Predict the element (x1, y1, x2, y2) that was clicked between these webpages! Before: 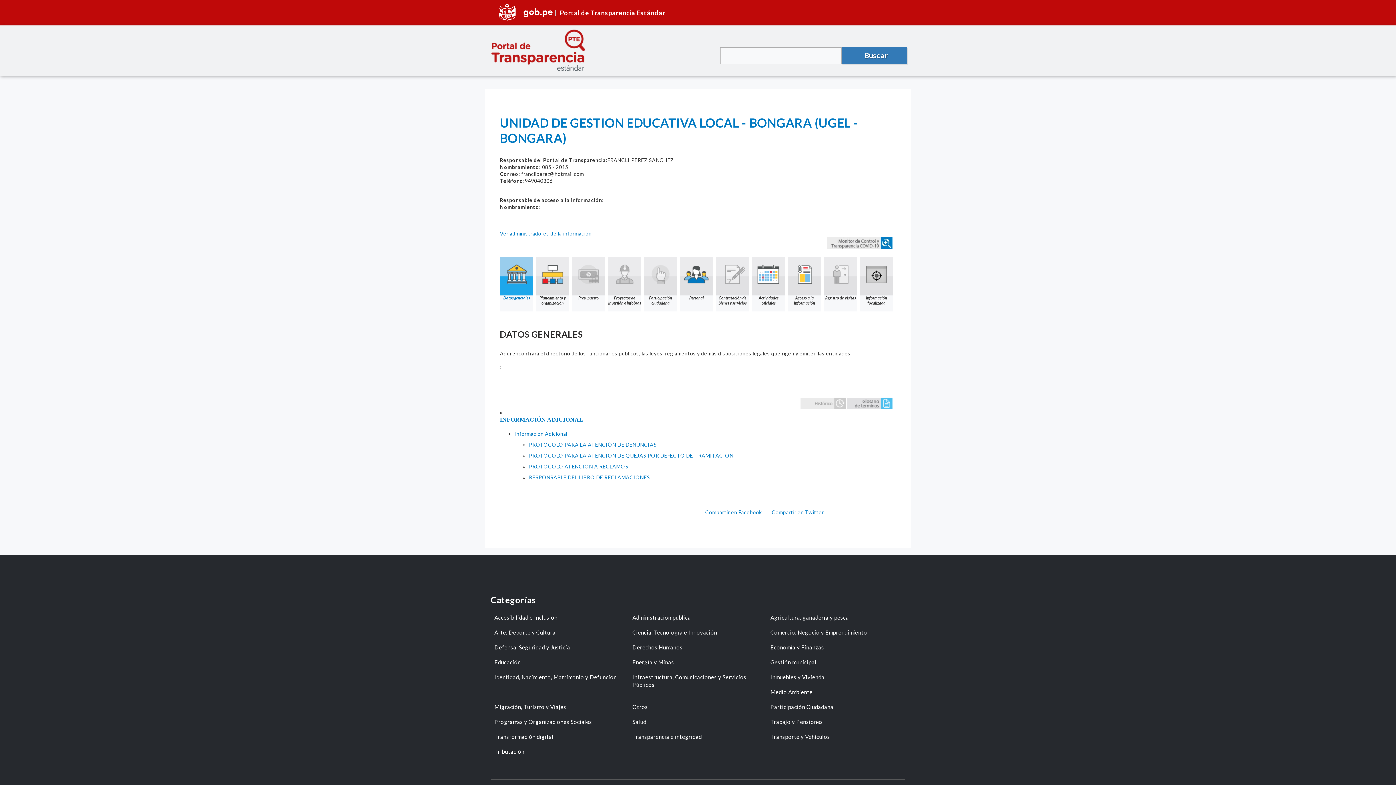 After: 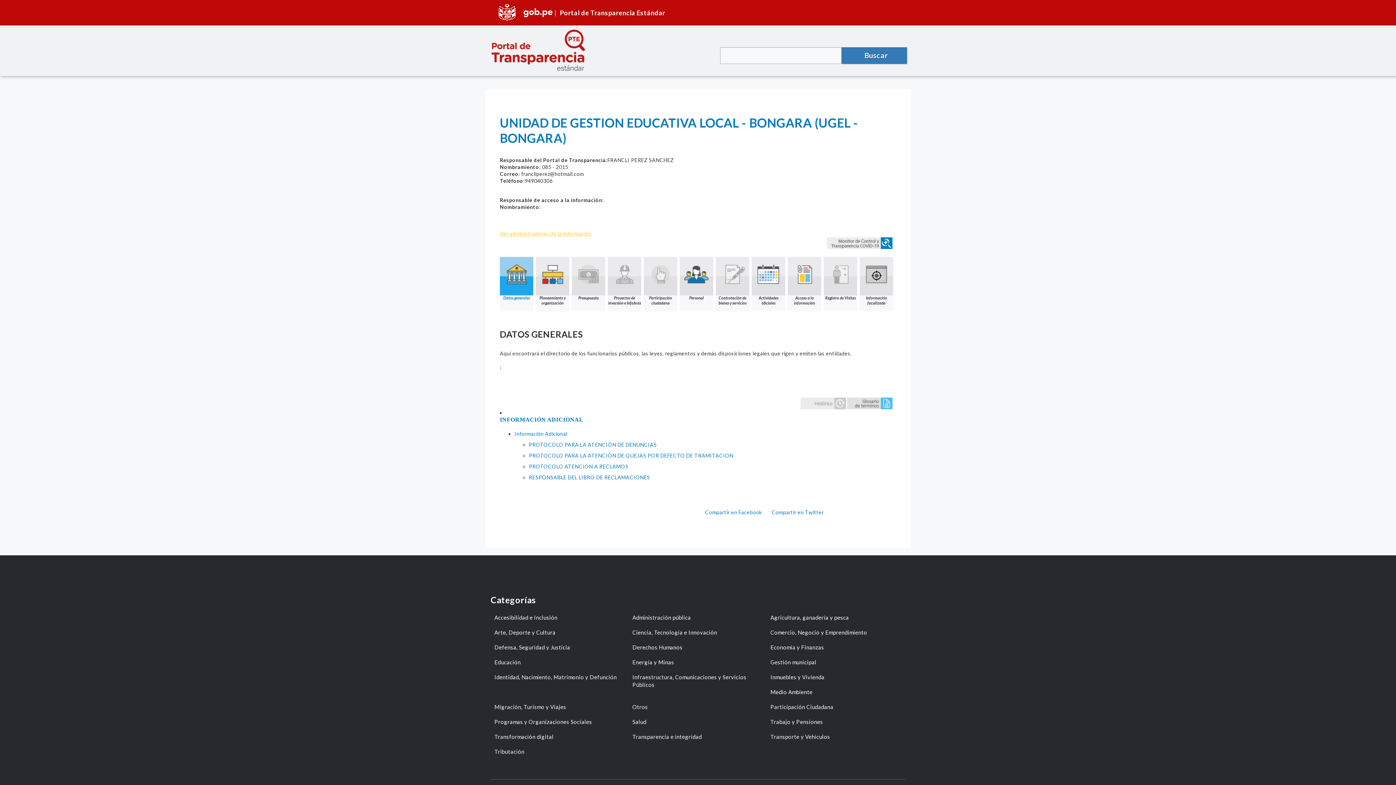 Action: label: Ver administradores de la información bbox: (500, 230, 591, 236)